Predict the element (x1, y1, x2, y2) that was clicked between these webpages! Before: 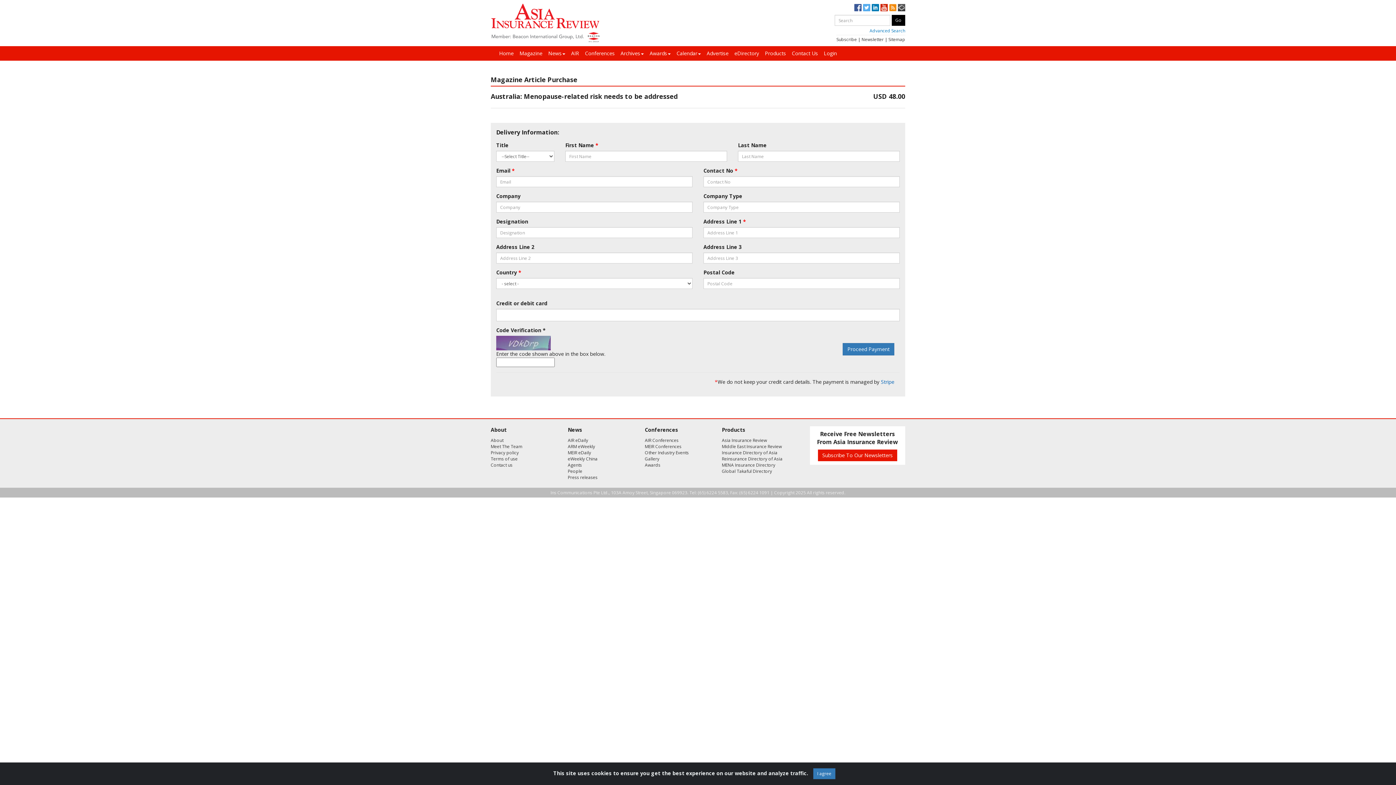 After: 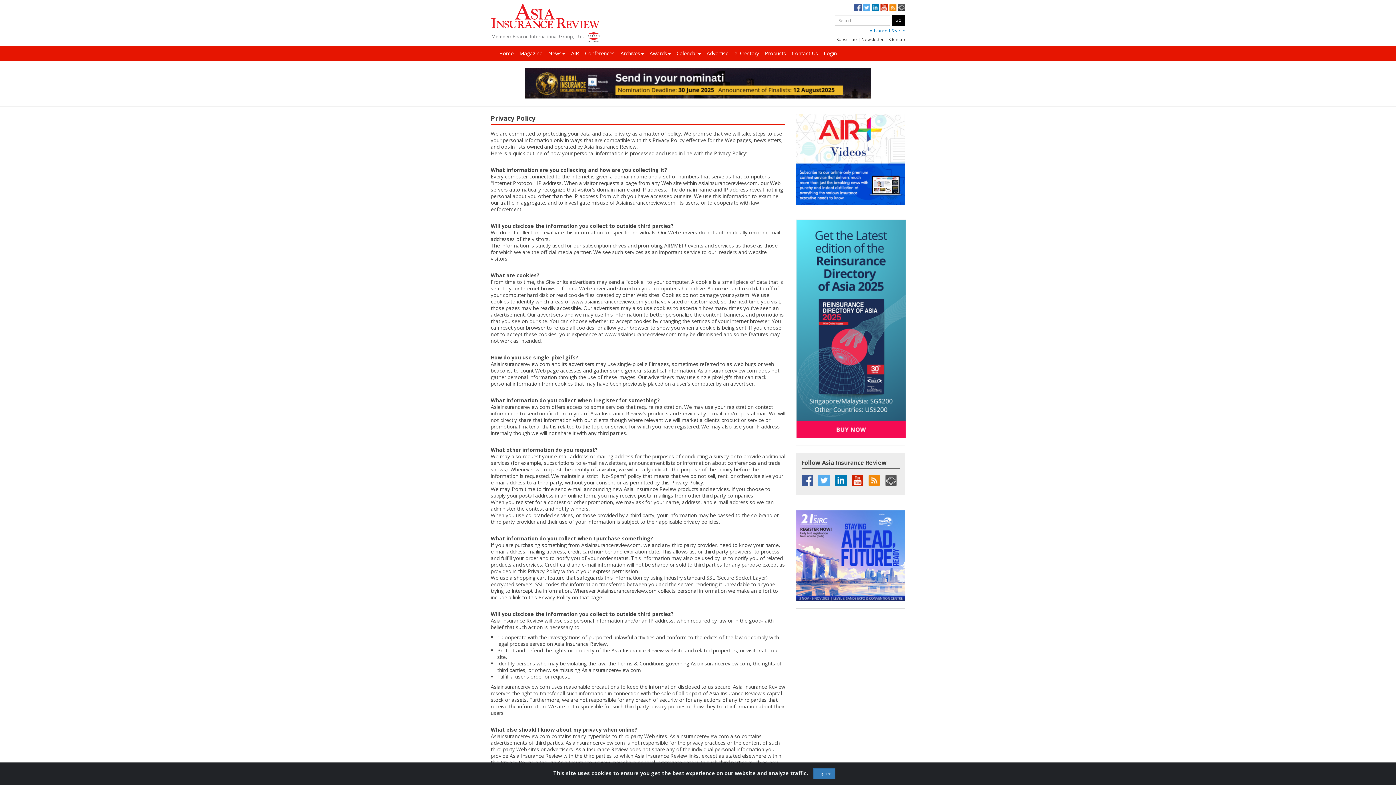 Action: label: Privacy policy bbox: (490, 449, 518, 456)